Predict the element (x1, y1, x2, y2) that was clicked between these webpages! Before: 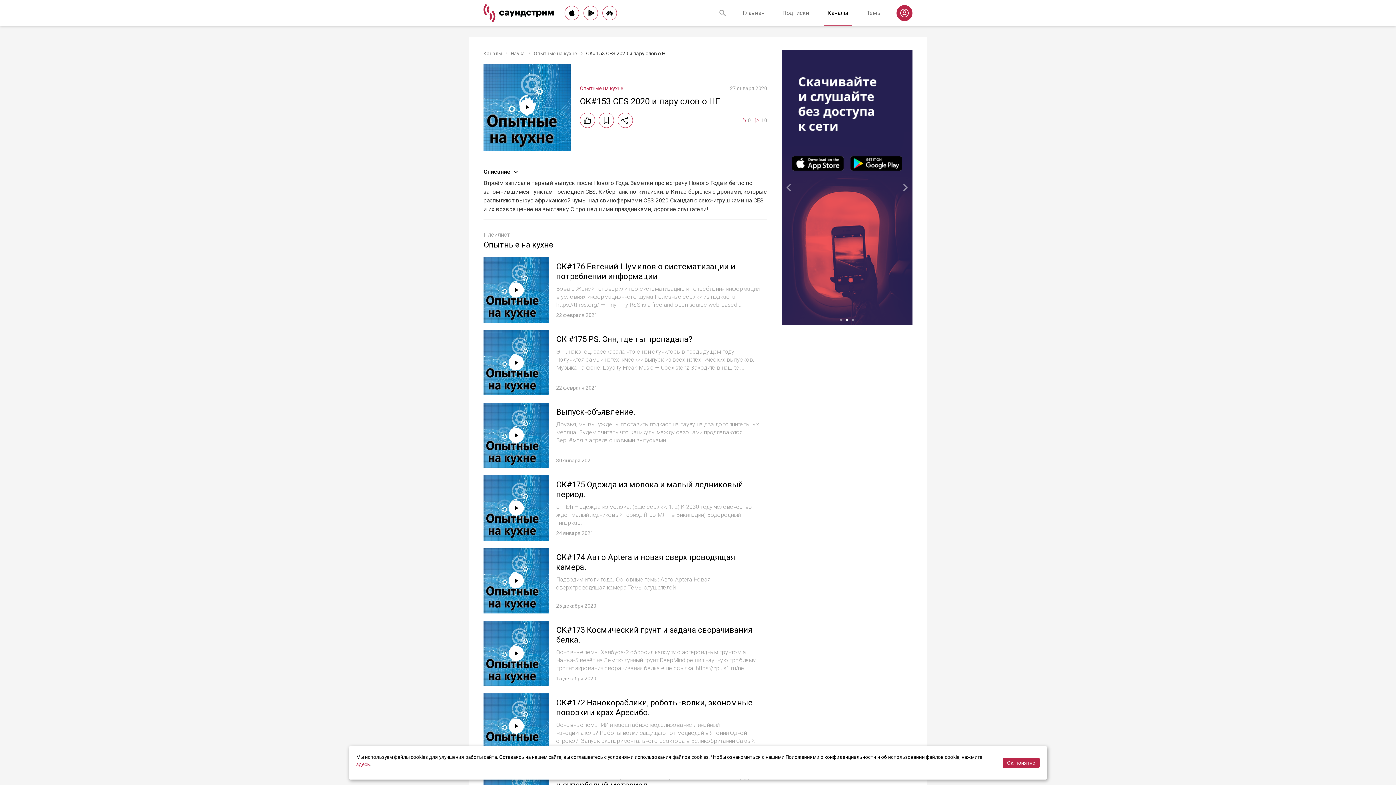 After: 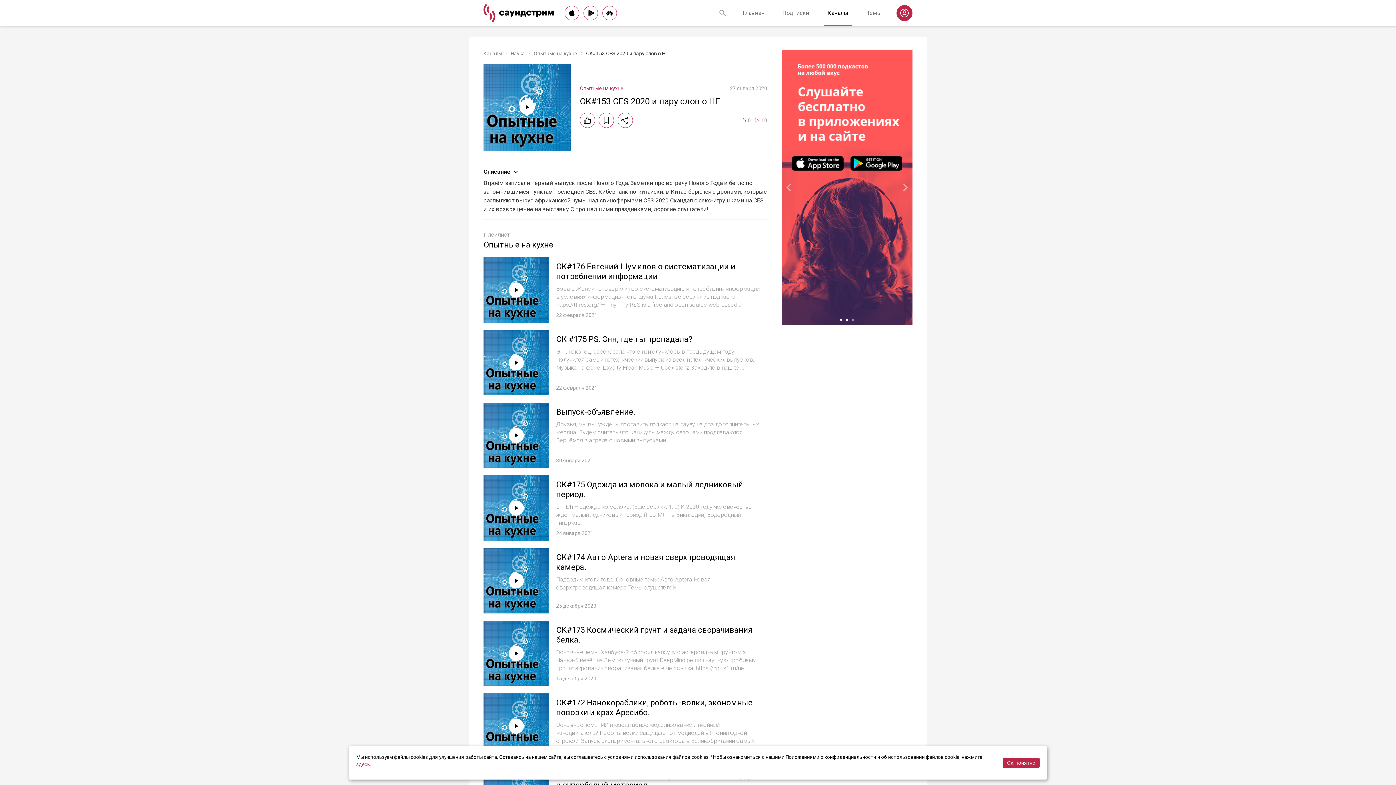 Action: bbox: (846, 318, 848, 321) label: item 1